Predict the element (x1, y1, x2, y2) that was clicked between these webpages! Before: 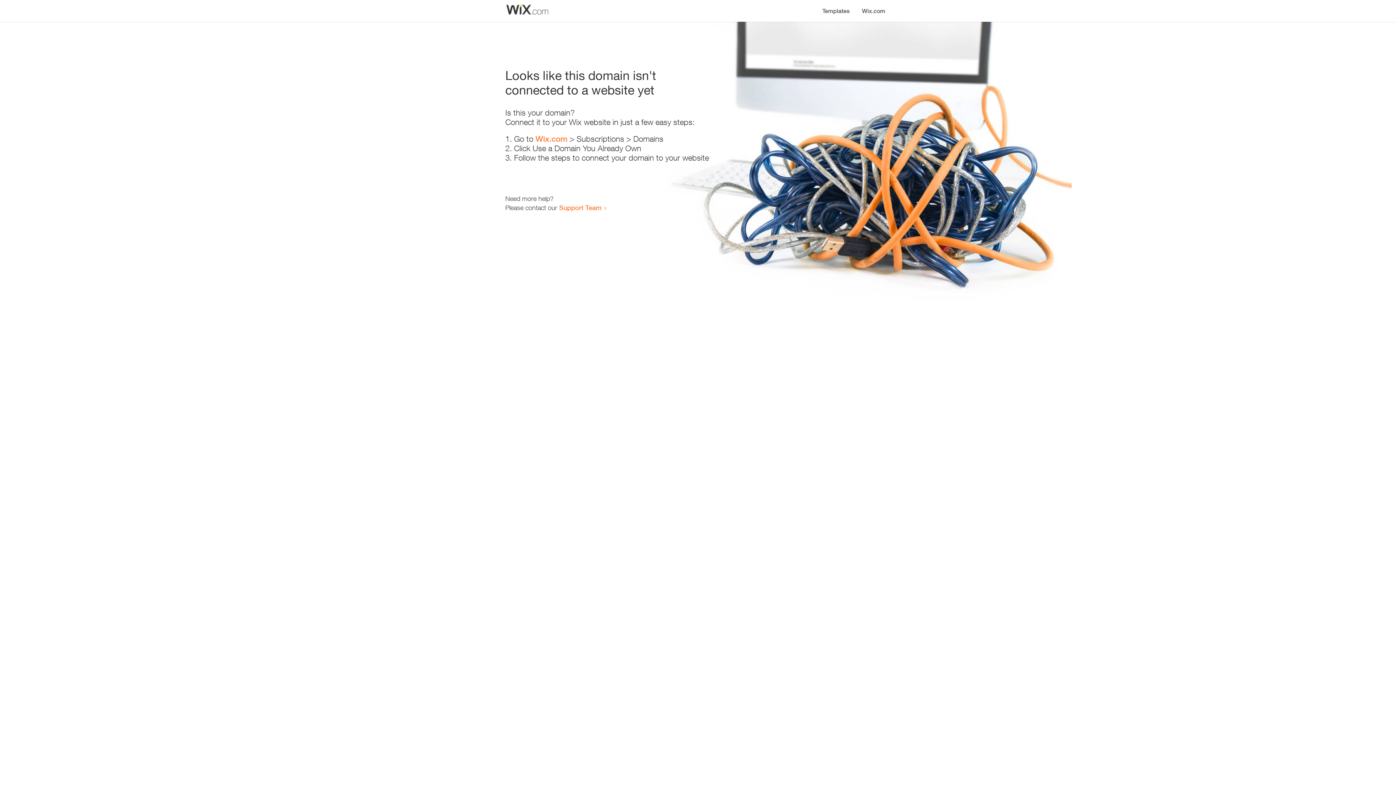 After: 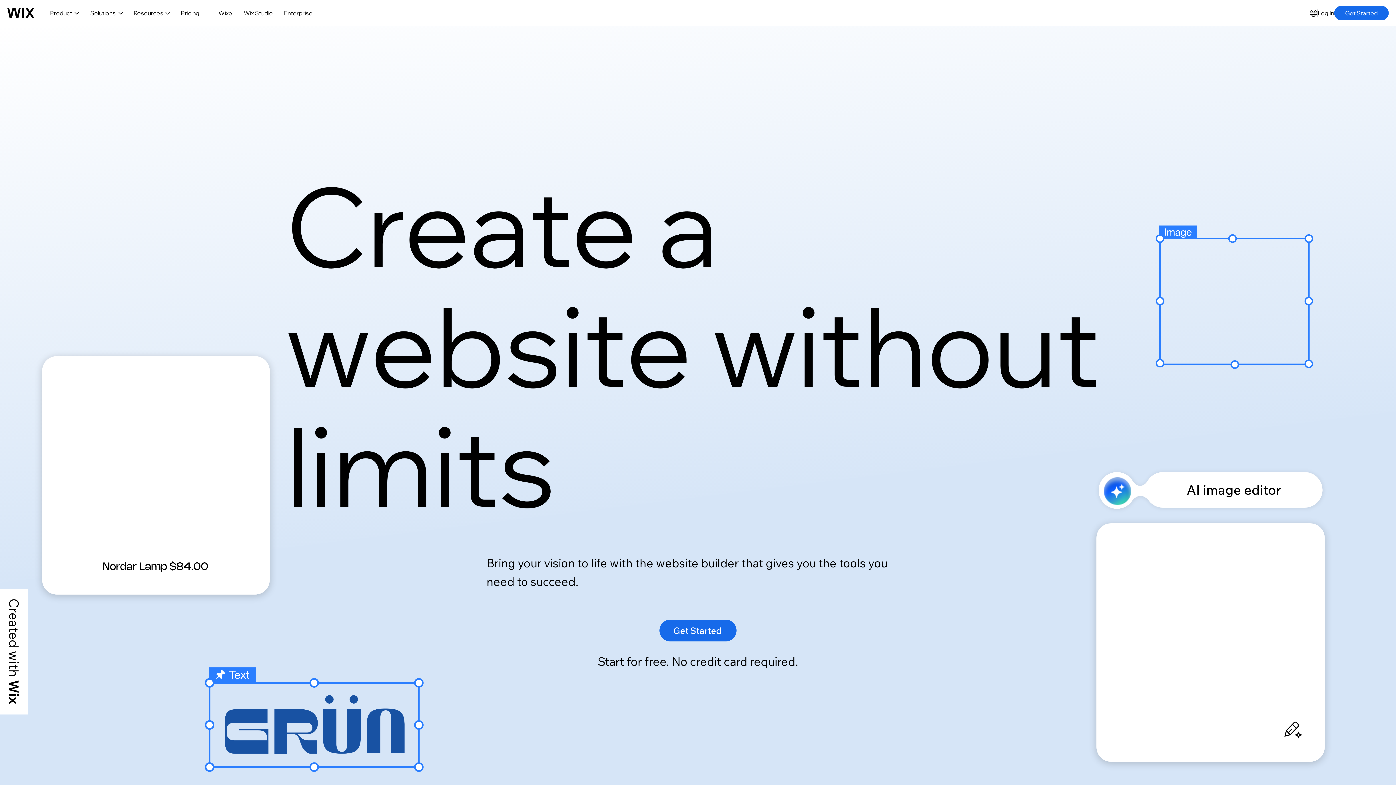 Action: bbox: (856, 0, 890, 14) label: Wix.com